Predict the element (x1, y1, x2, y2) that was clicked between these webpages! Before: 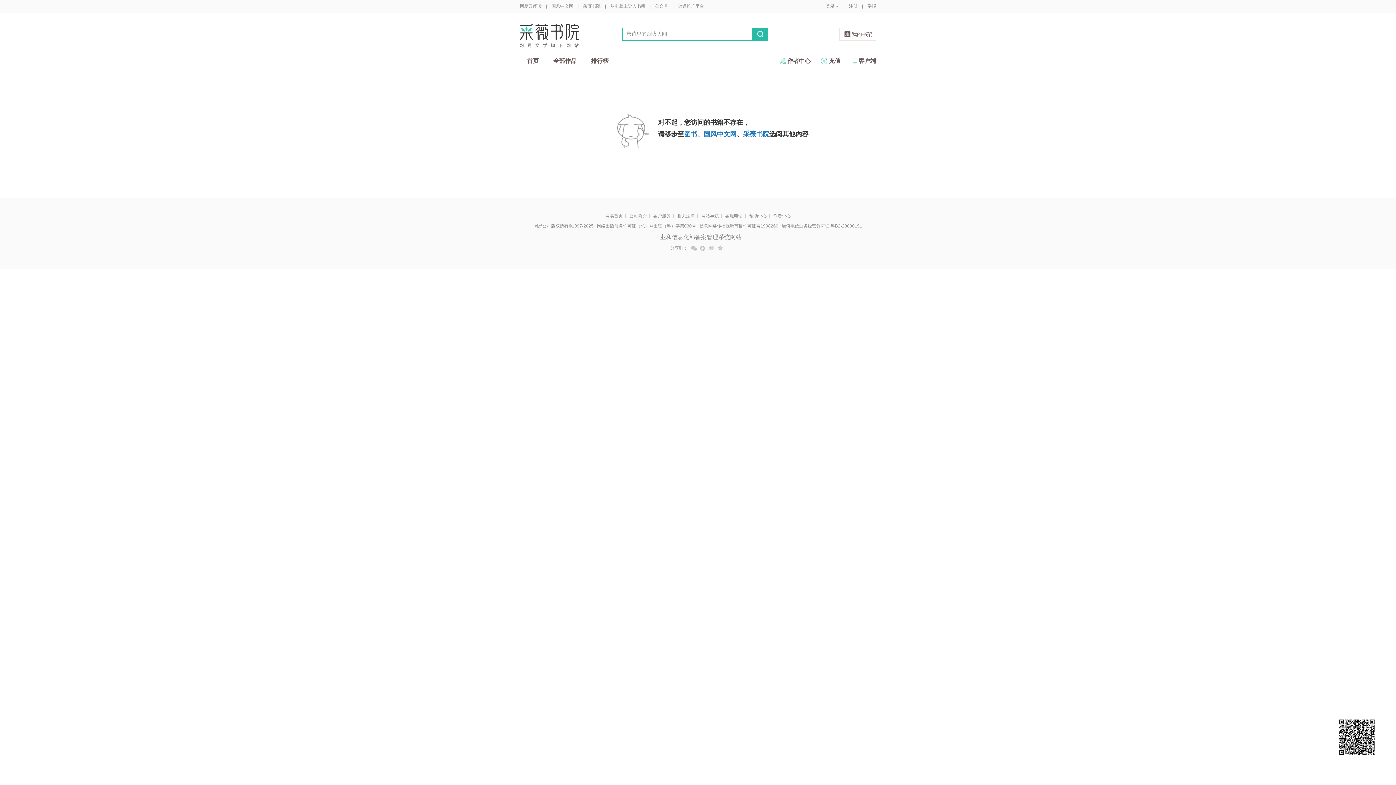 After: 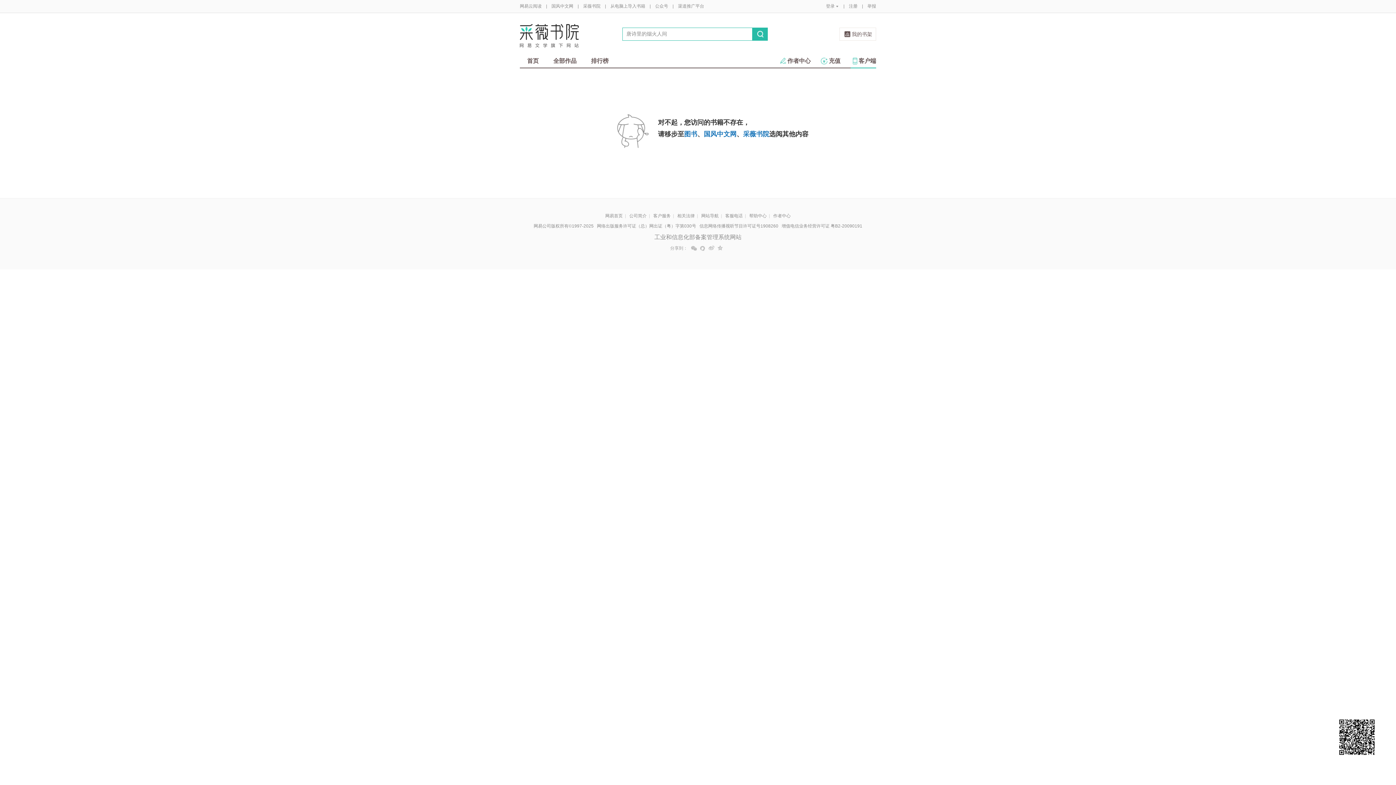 Action: label: 客户端 bbox: (850, 54, 876, 67)